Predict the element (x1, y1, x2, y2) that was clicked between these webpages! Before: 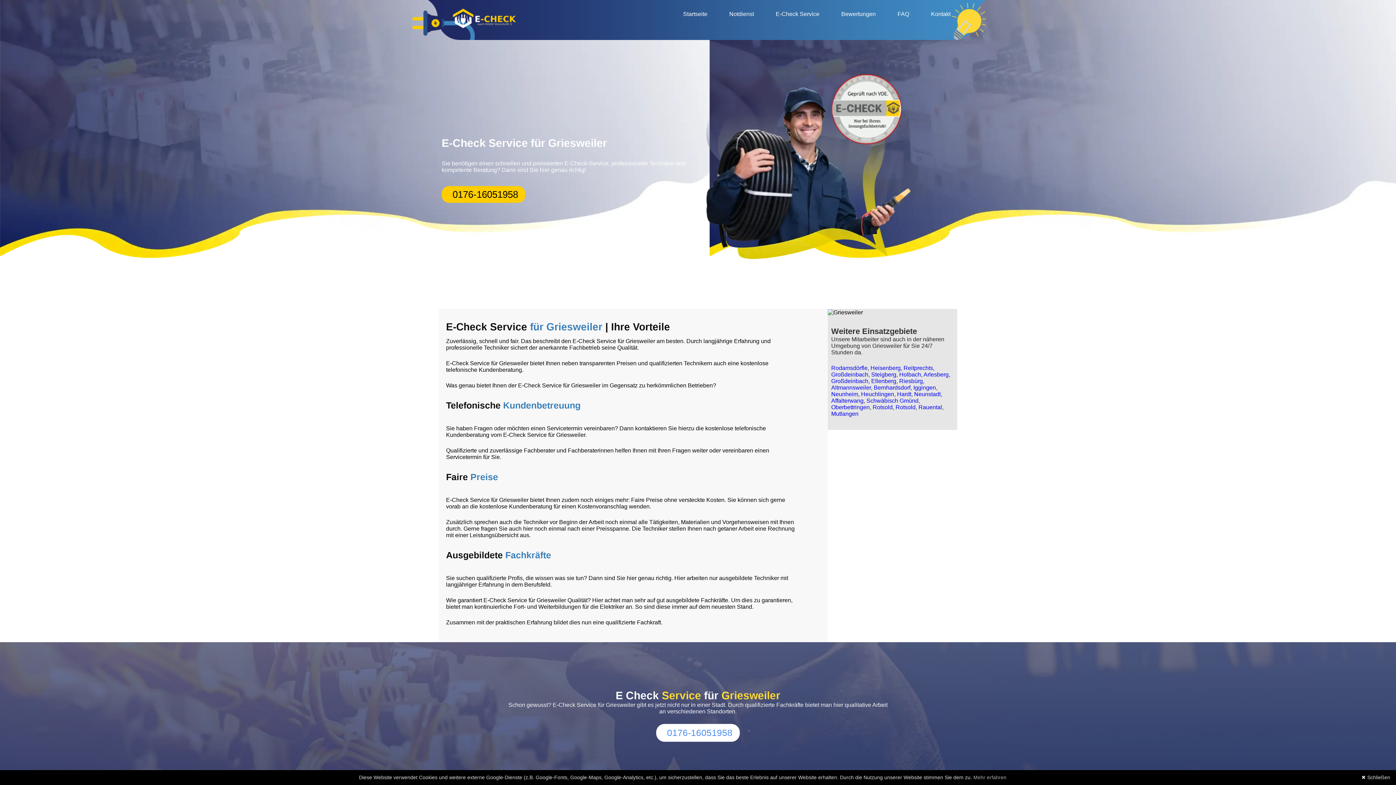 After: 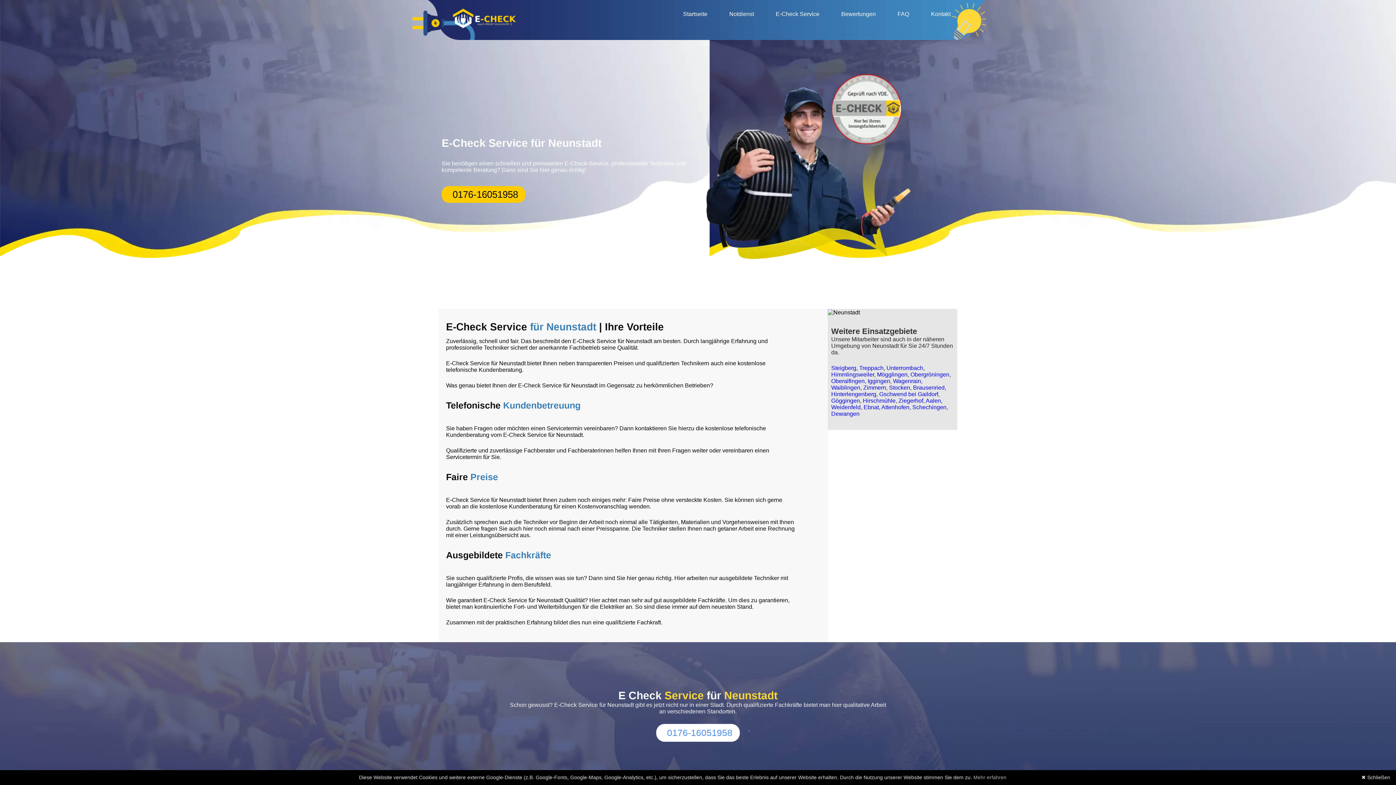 Action: bbox: (914, 391, 940, 397) label: Neunstadt